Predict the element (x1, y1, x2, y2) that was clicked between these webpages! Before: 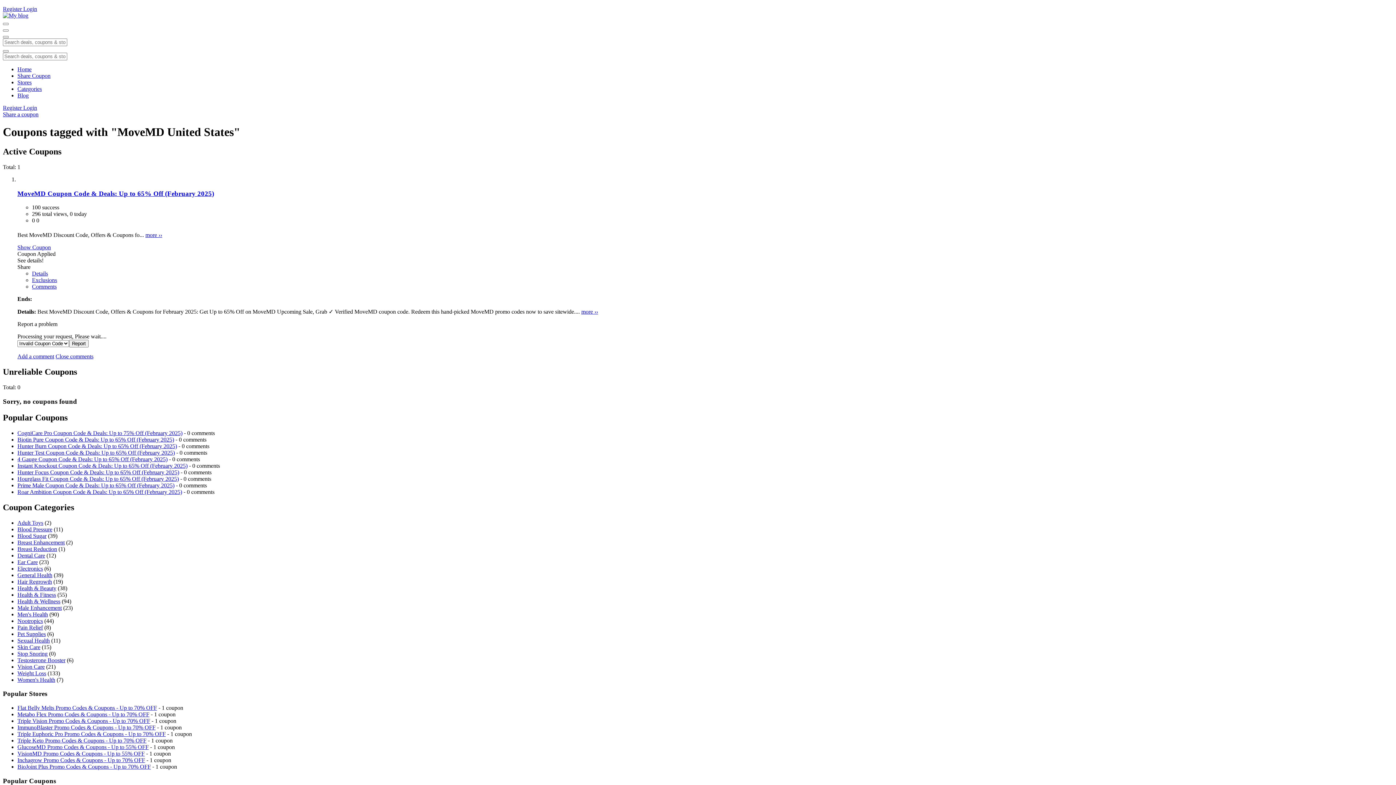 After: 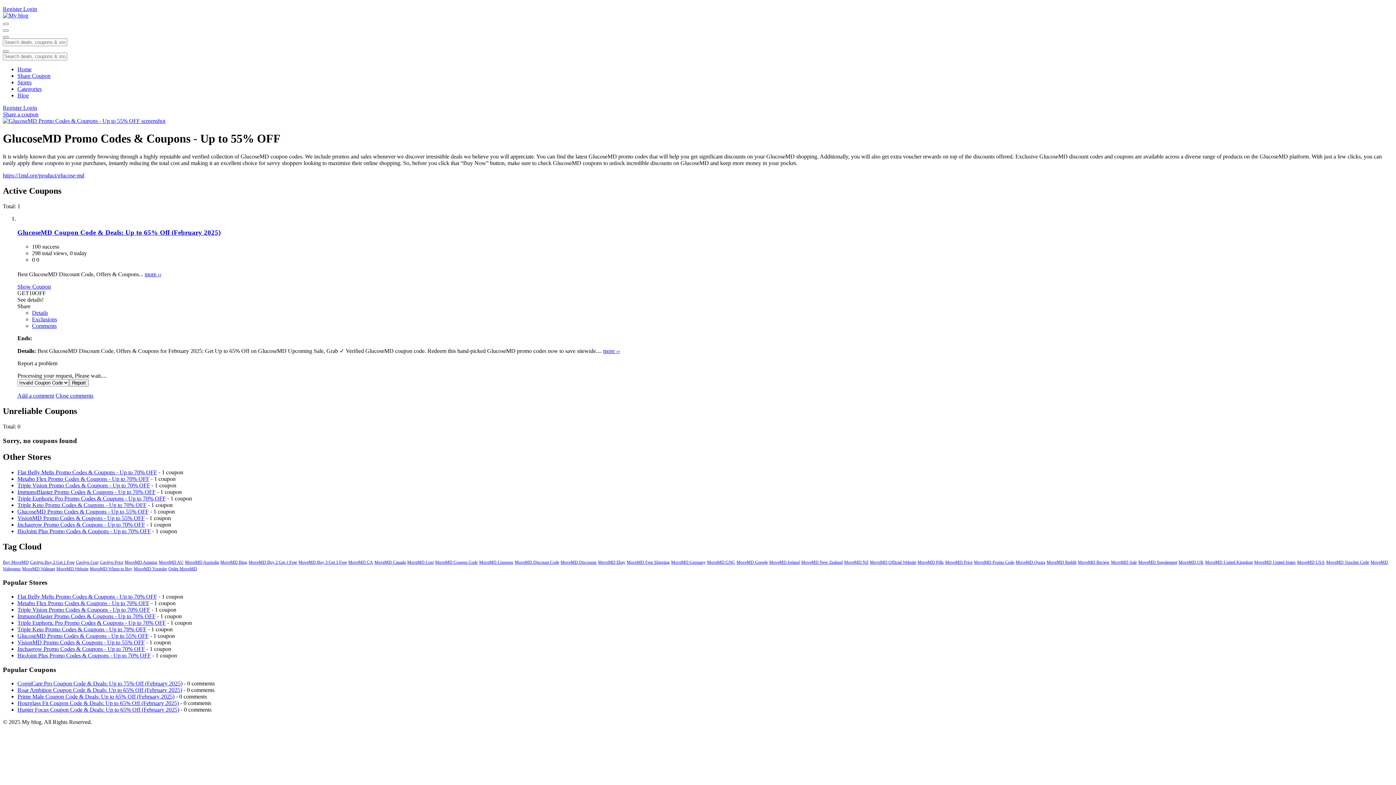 Action: bbox: (17, 744, 148, 750) label: GlucoseMD Promo Codes & Coupons - Up to 55% OFF